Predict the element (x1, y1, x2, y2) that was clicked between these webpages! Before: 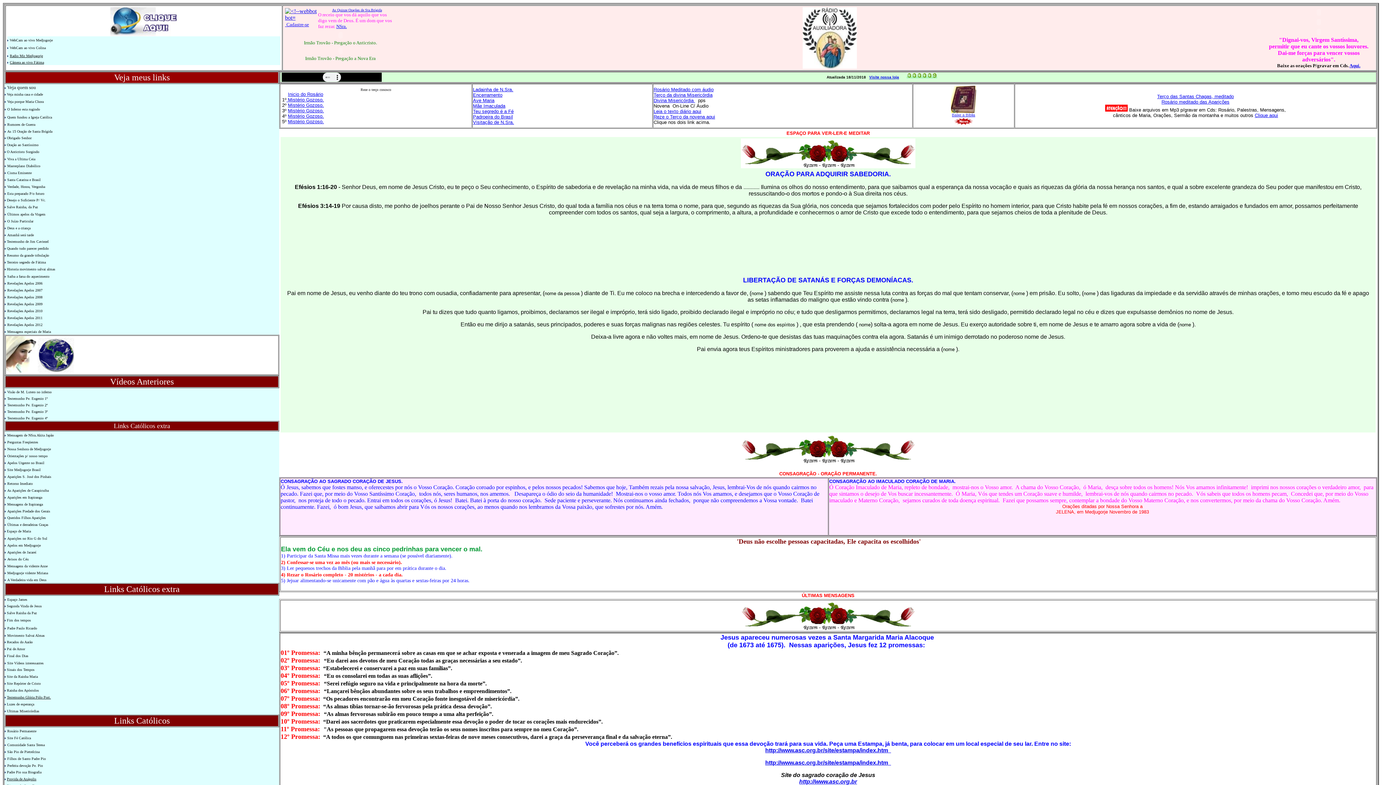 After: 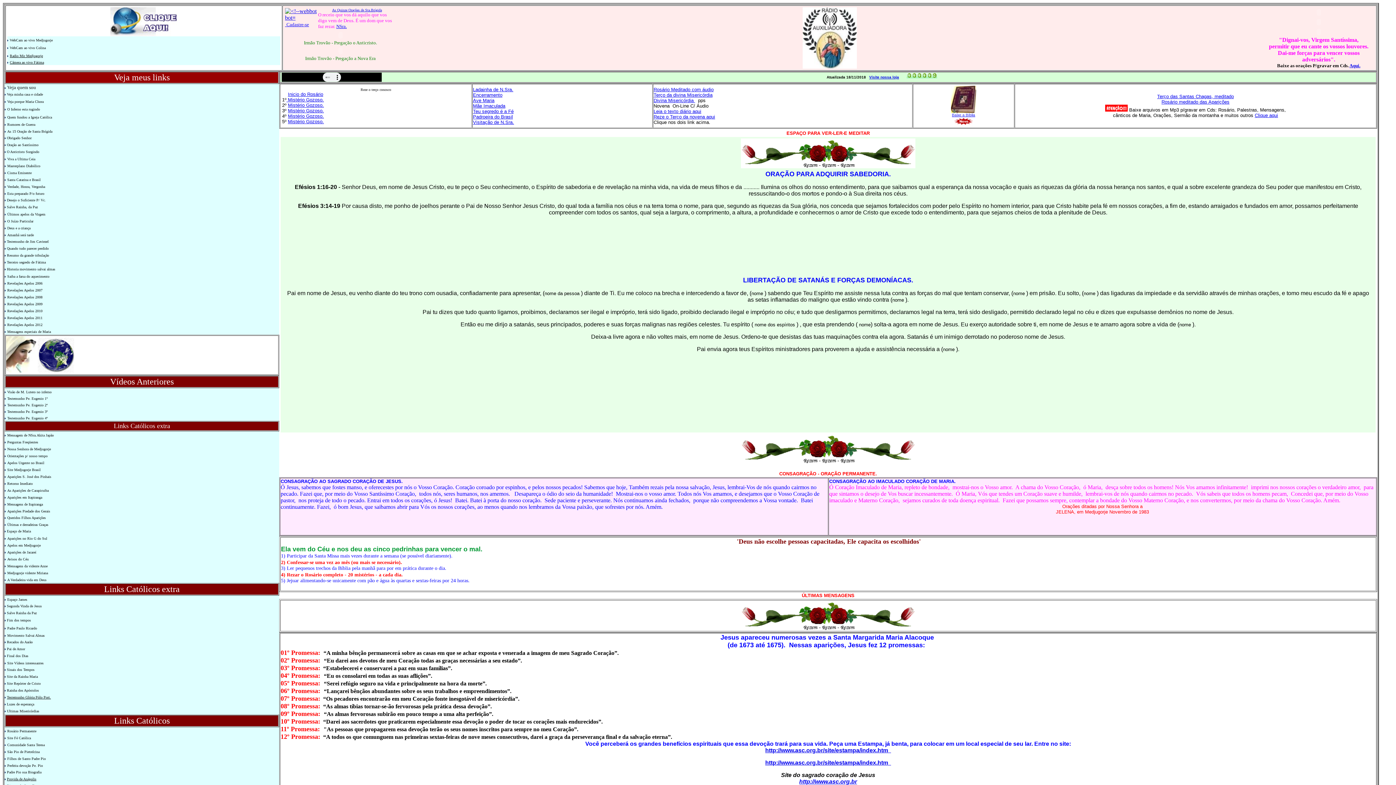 Action: label: Movimento Salvai Almas bbox: (7, 632, 44, 638)